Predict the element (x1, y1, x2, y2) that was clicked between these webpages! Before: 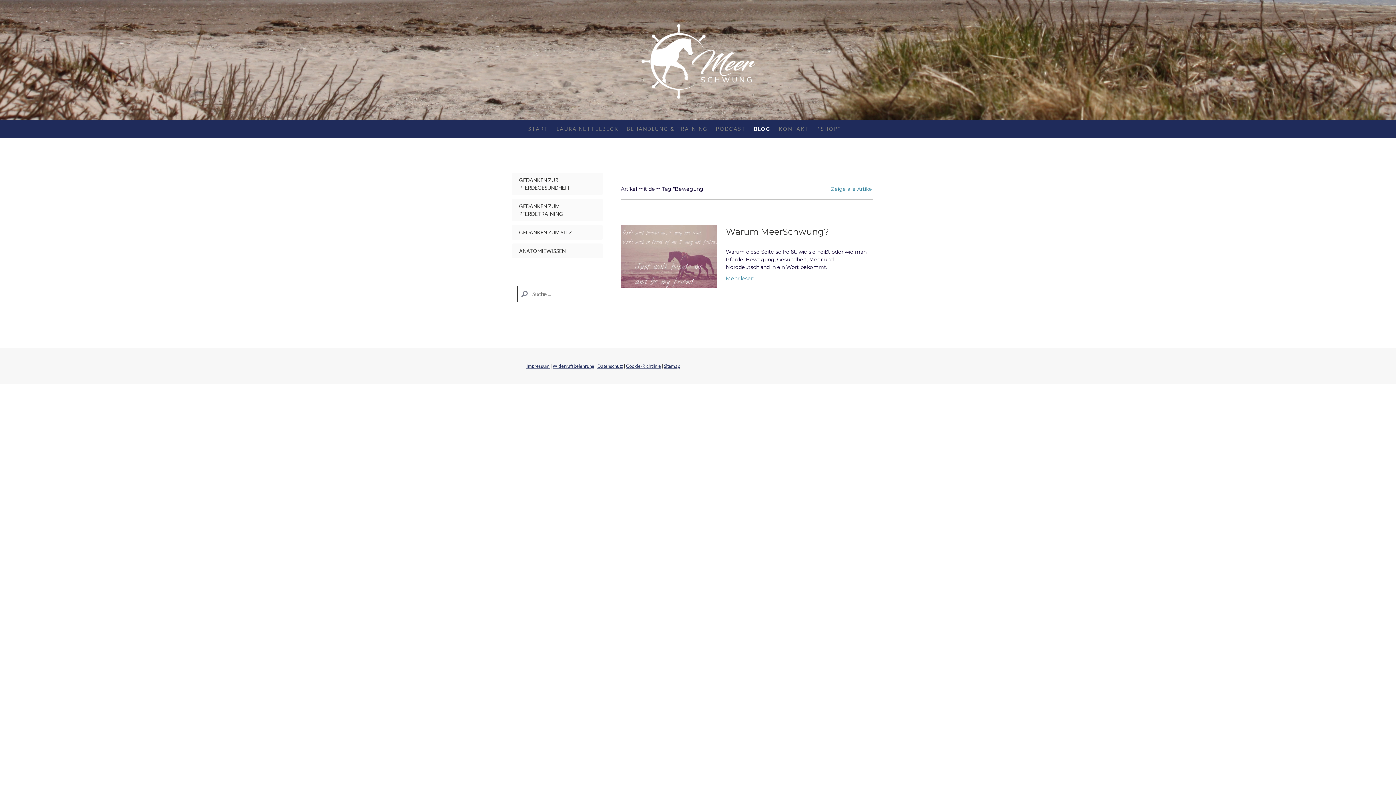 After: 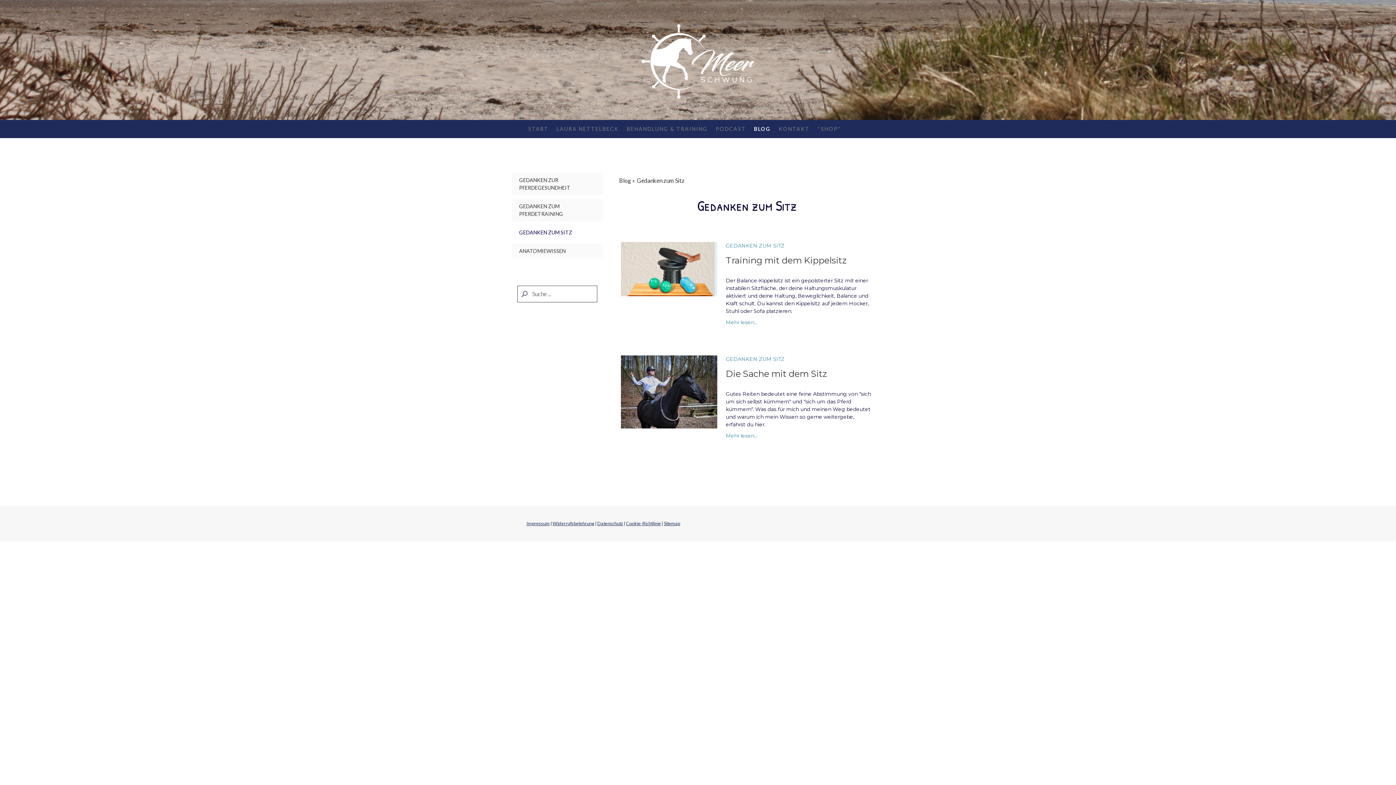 Action: label: GEDANKEN ZUM SITZ bbox: (512, 225, 602, 240)